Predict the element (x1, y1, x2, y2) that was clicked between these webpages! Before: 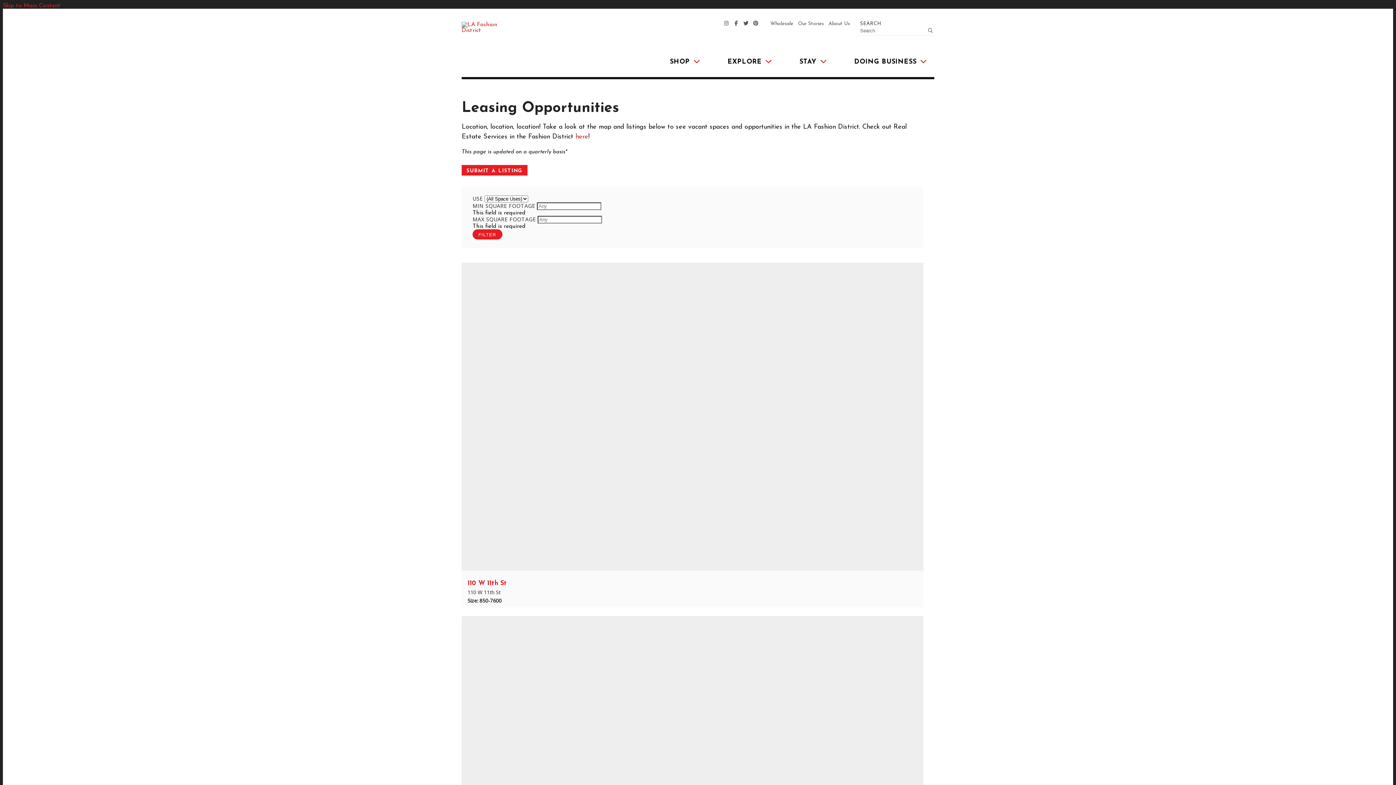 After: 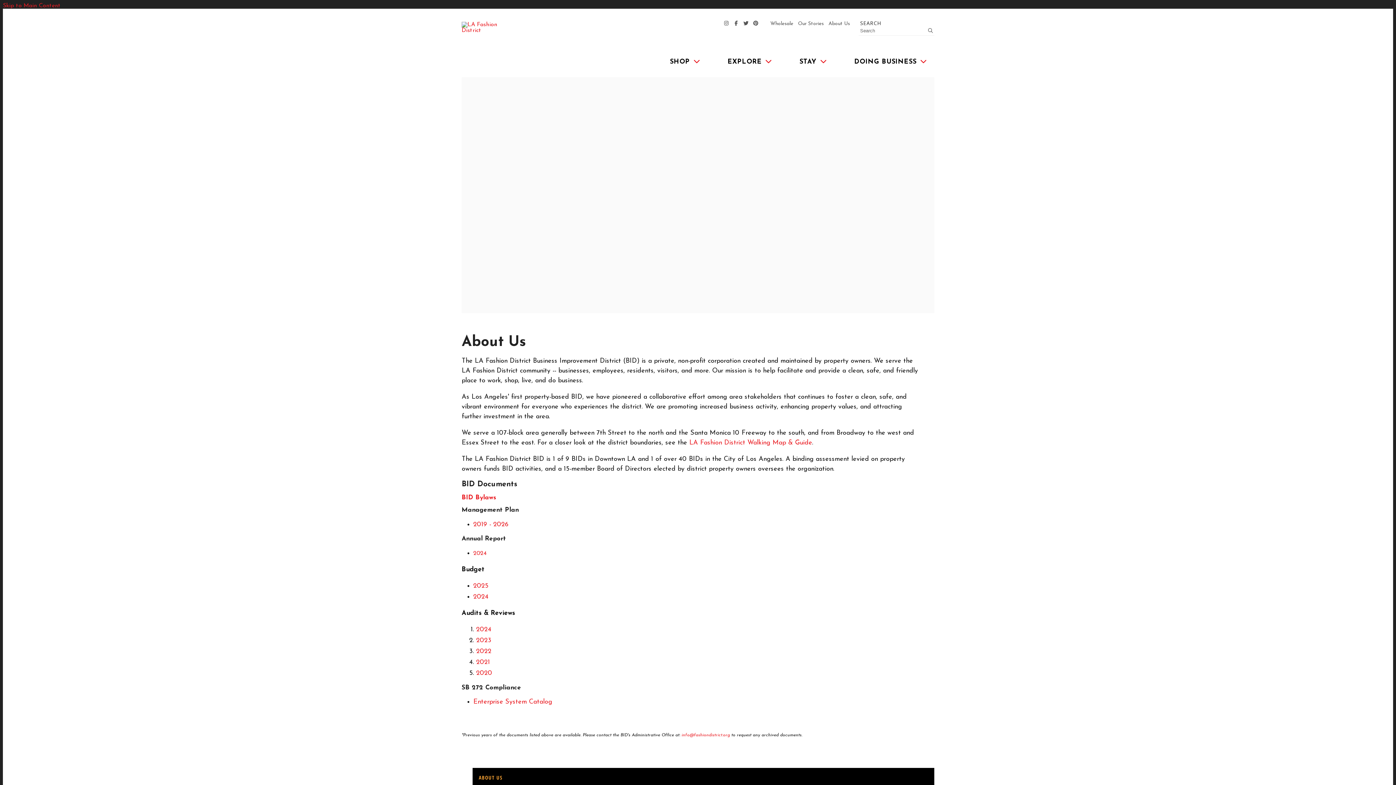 Action: label: About Us bbox: (828, 19, 850, 28)